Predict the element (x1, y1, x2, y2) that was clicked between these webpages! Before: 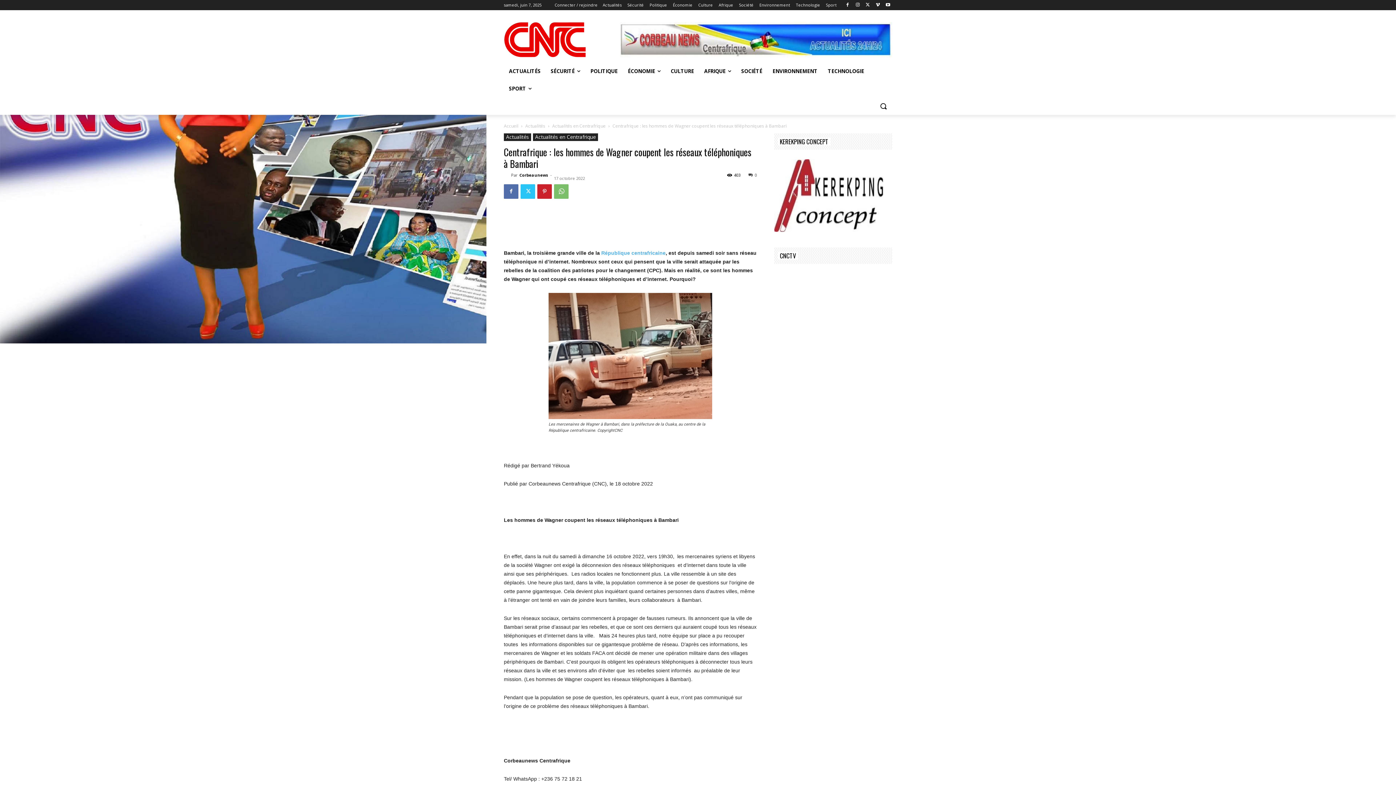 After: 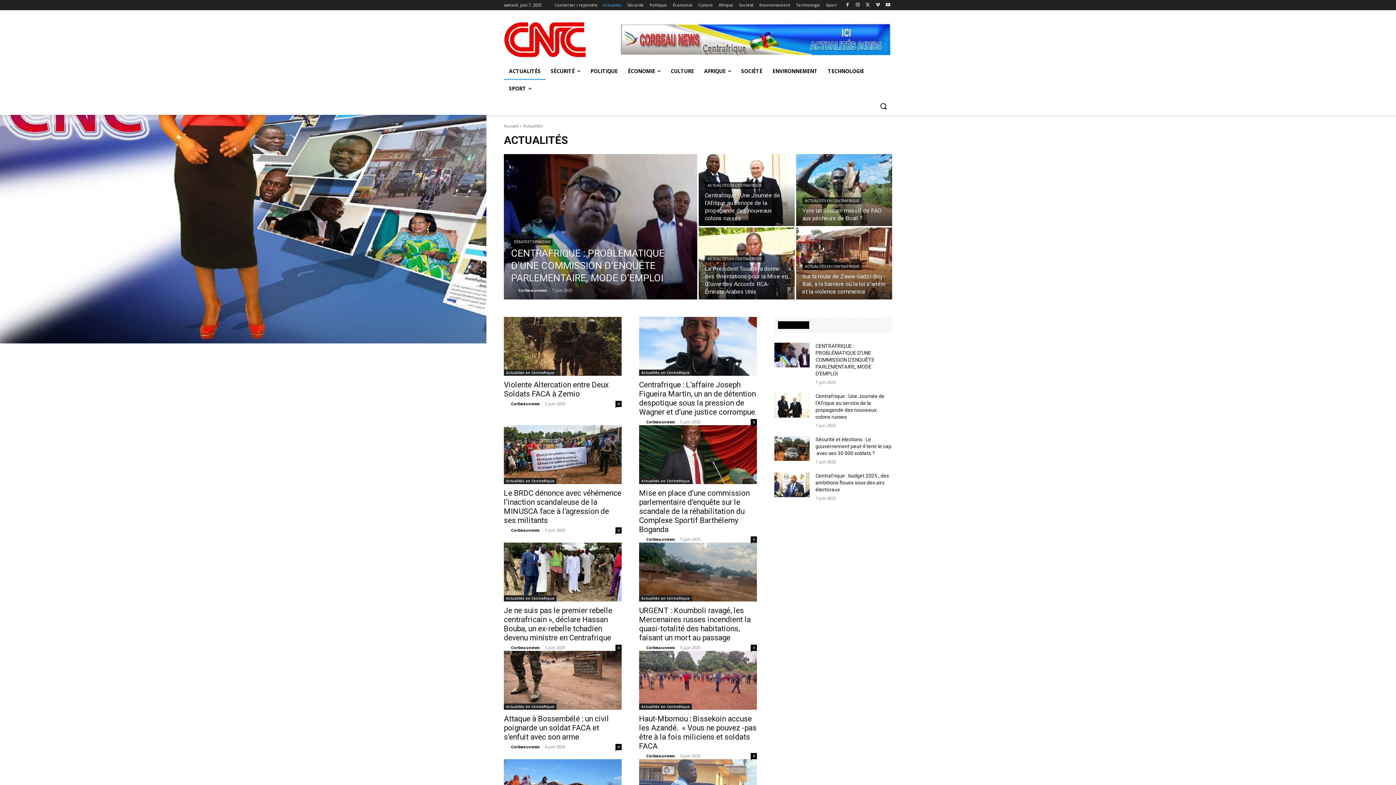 Action: label: Actualités bbox: (525, 122, 545, 129)